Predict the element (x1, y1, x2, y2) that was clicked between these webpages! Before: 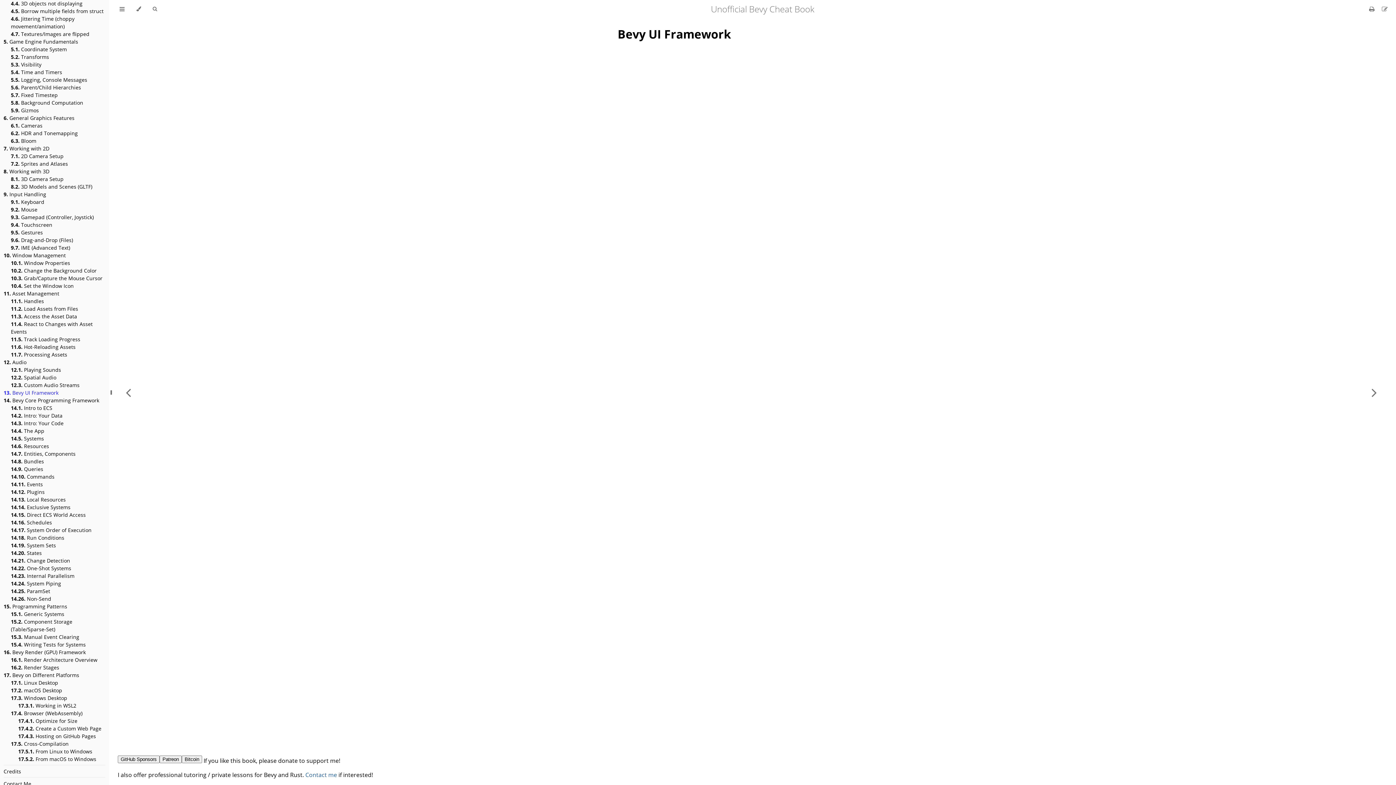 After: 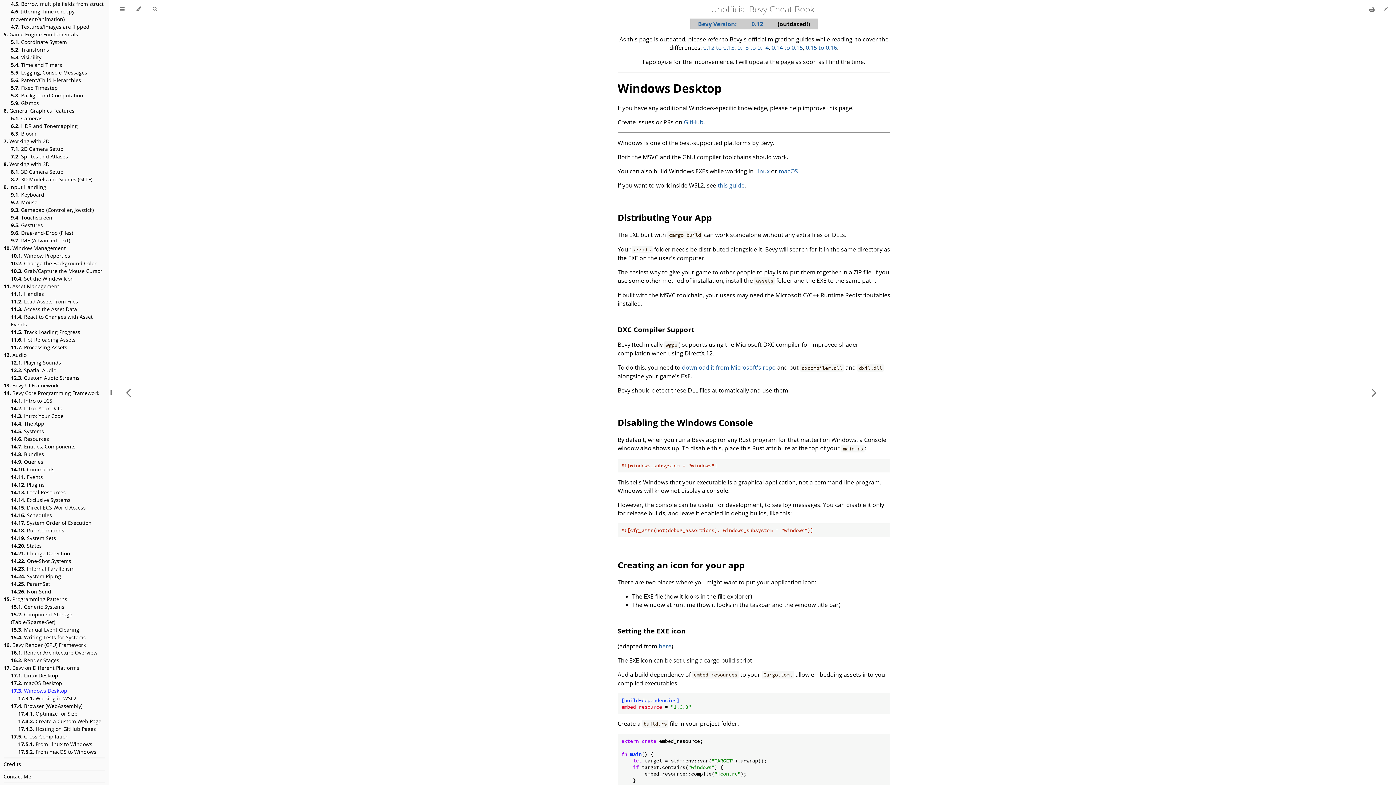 Action: bbox: (10, 694, 67, 702) label: 17.3. Windows Desktop